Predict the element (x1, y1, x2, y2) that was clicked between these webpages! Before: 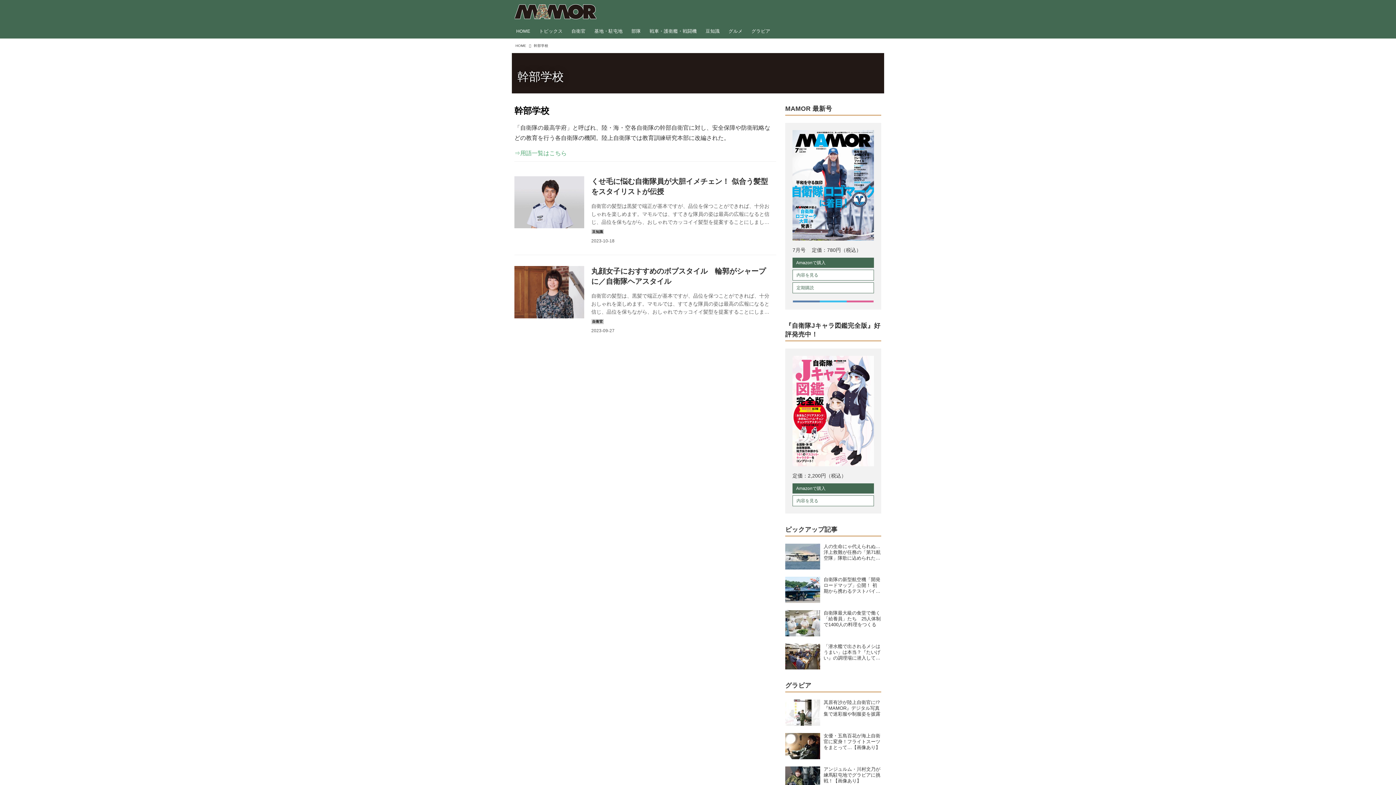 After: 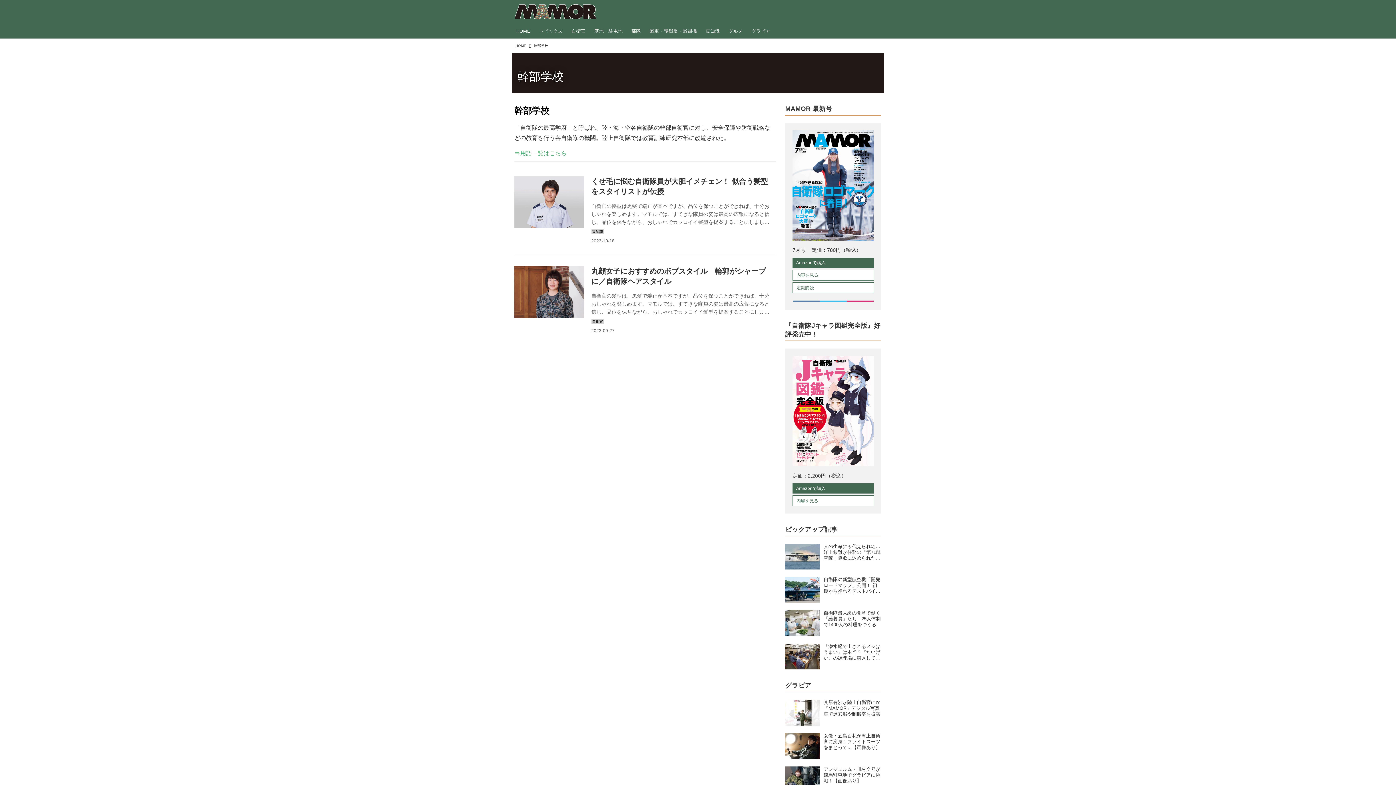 Action: bbox: (846, 300, 873, 302)